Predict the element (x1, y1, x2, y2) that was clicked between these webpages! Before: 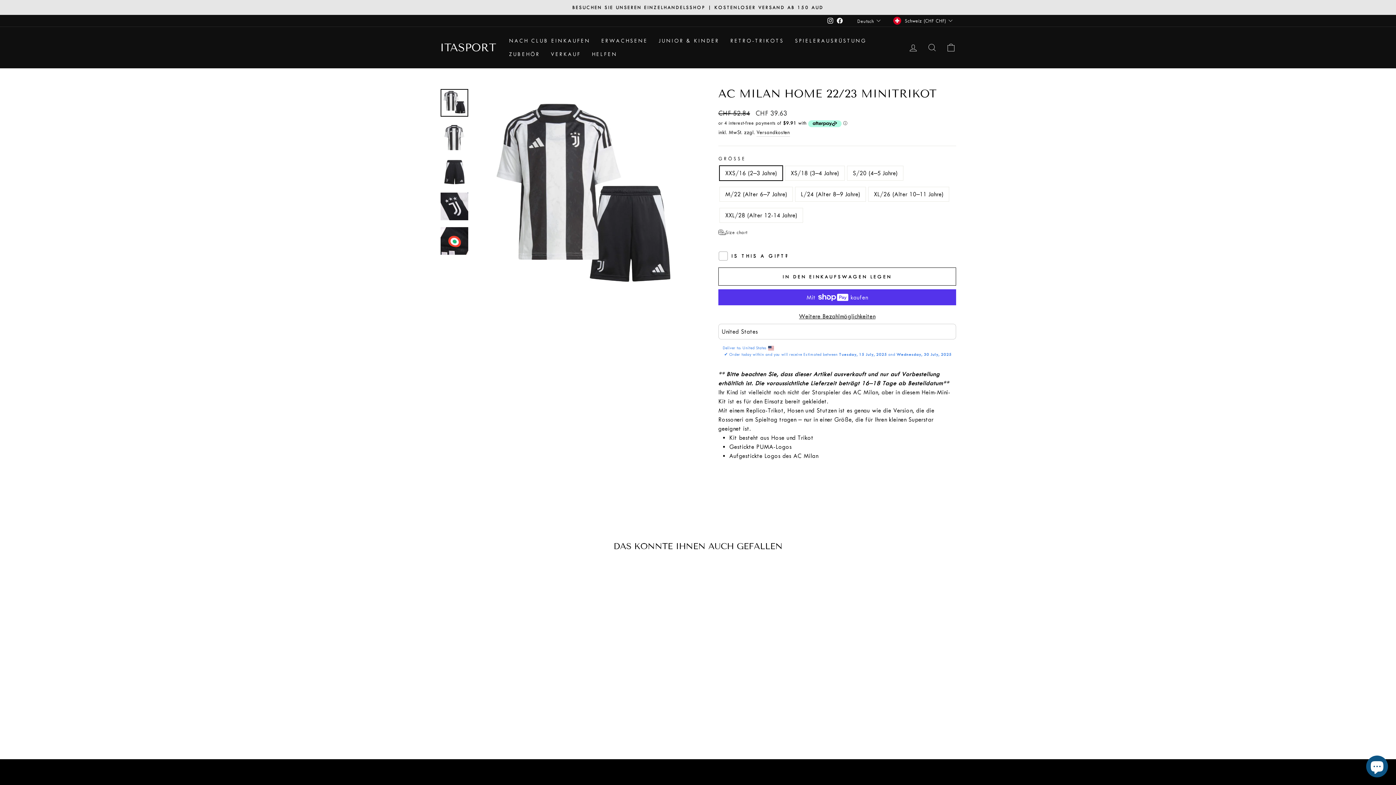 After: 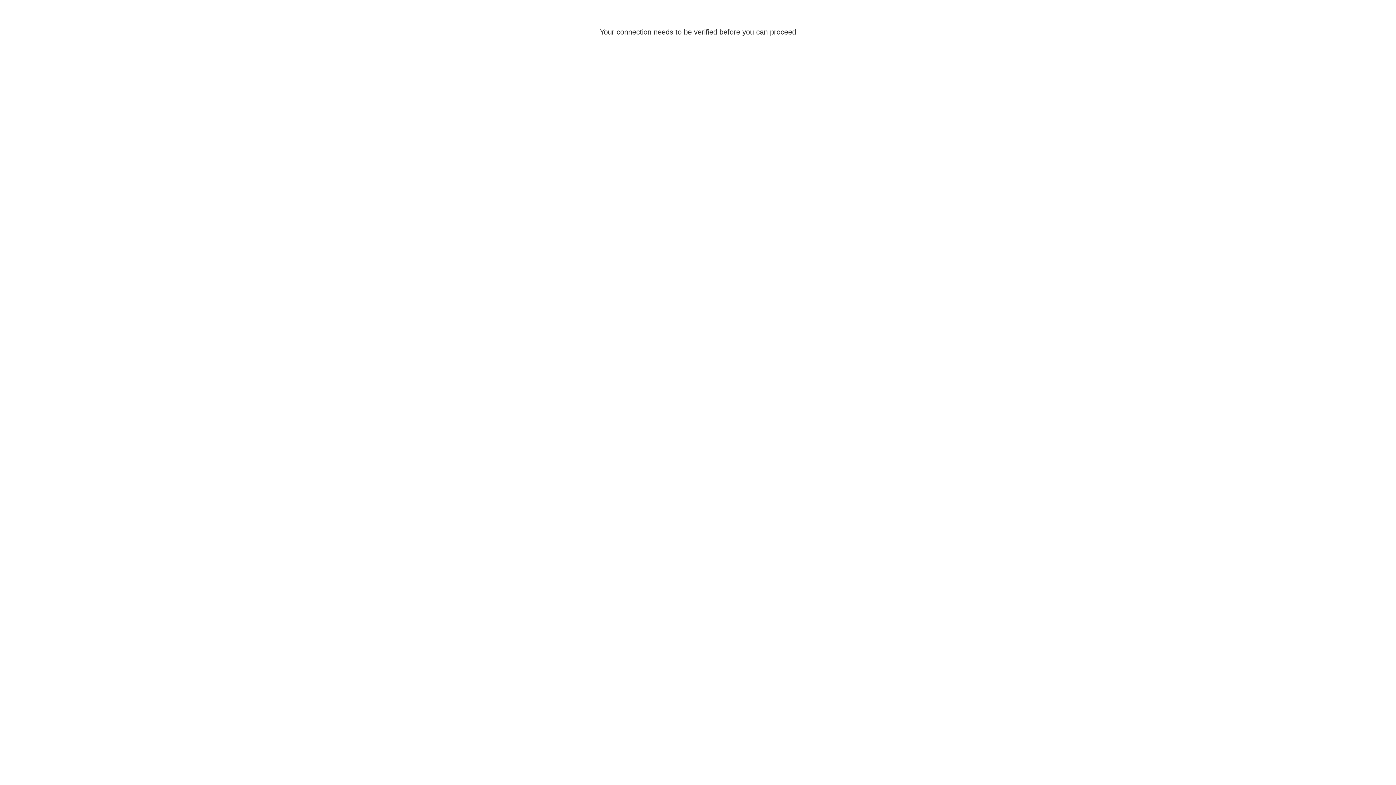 Action: label: EINLOGGEN bbox: (904, 39, 922, 55)